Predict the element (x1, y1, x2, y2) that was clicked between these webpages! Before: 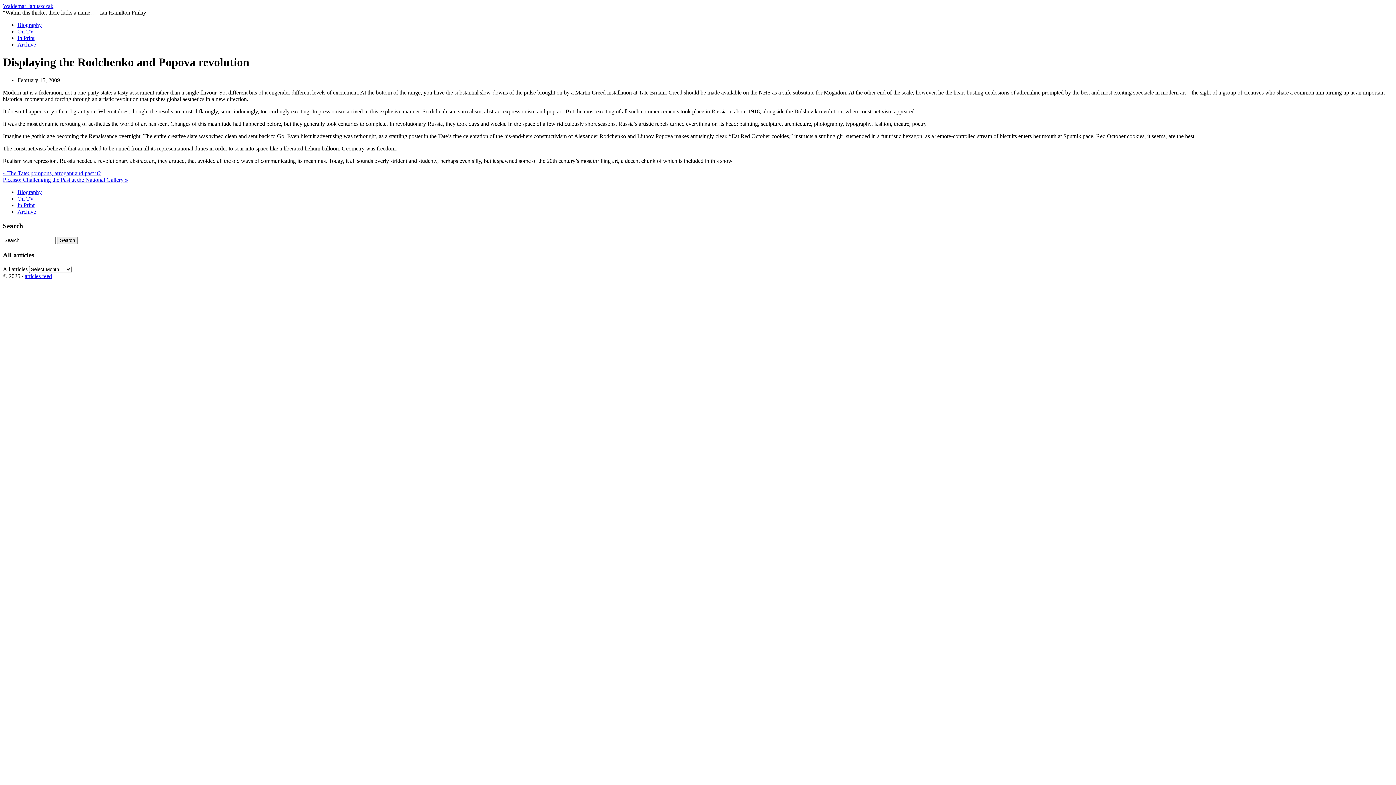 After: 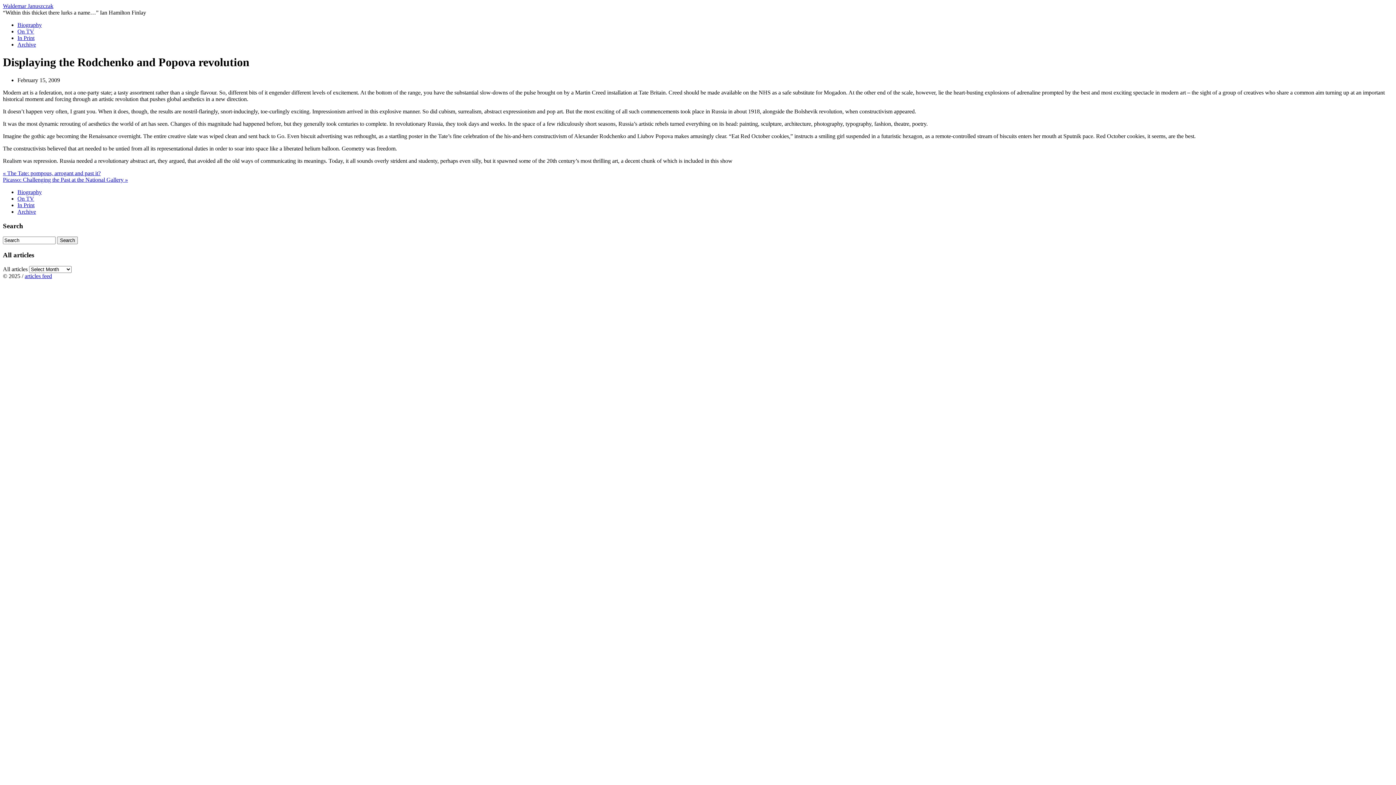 Action: label: On TV bbox: (17, 28, 34, 34)